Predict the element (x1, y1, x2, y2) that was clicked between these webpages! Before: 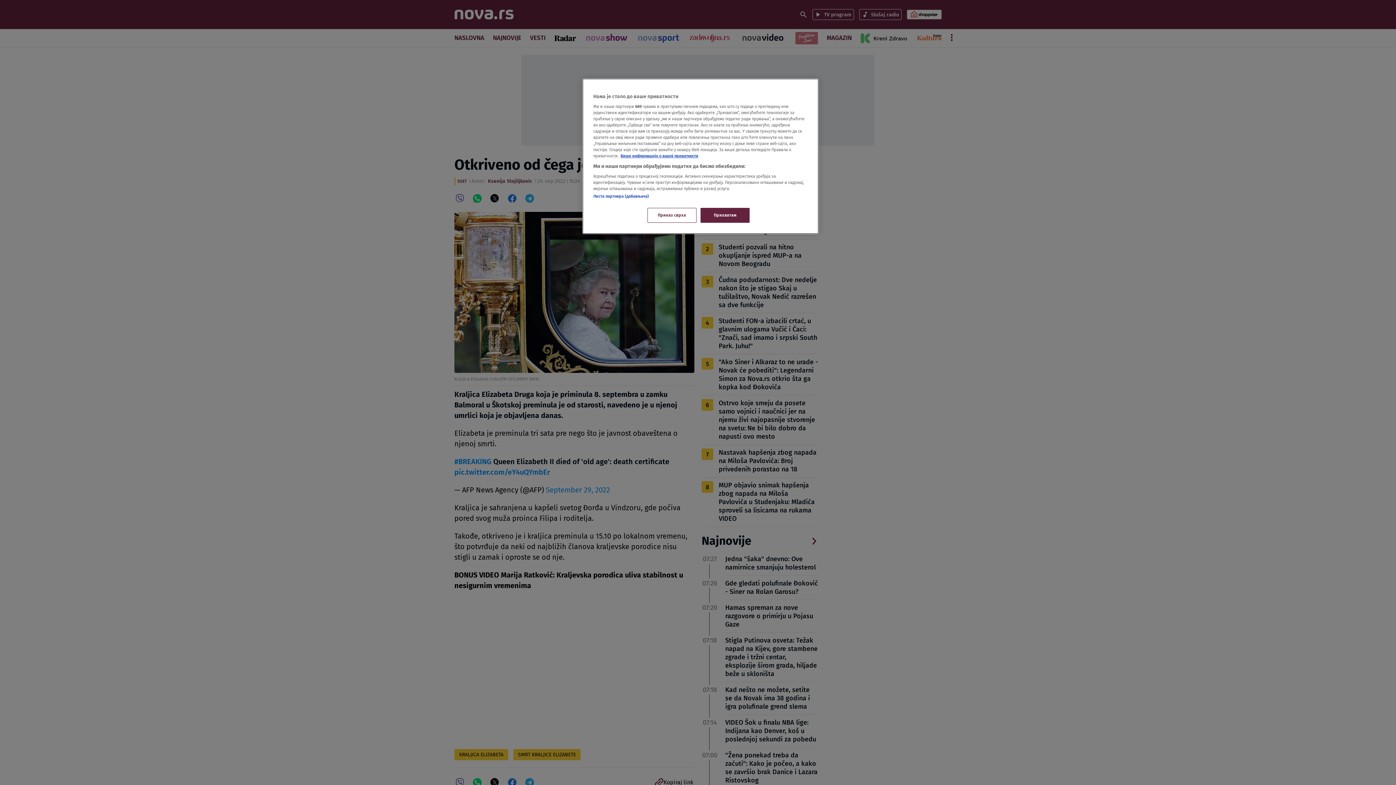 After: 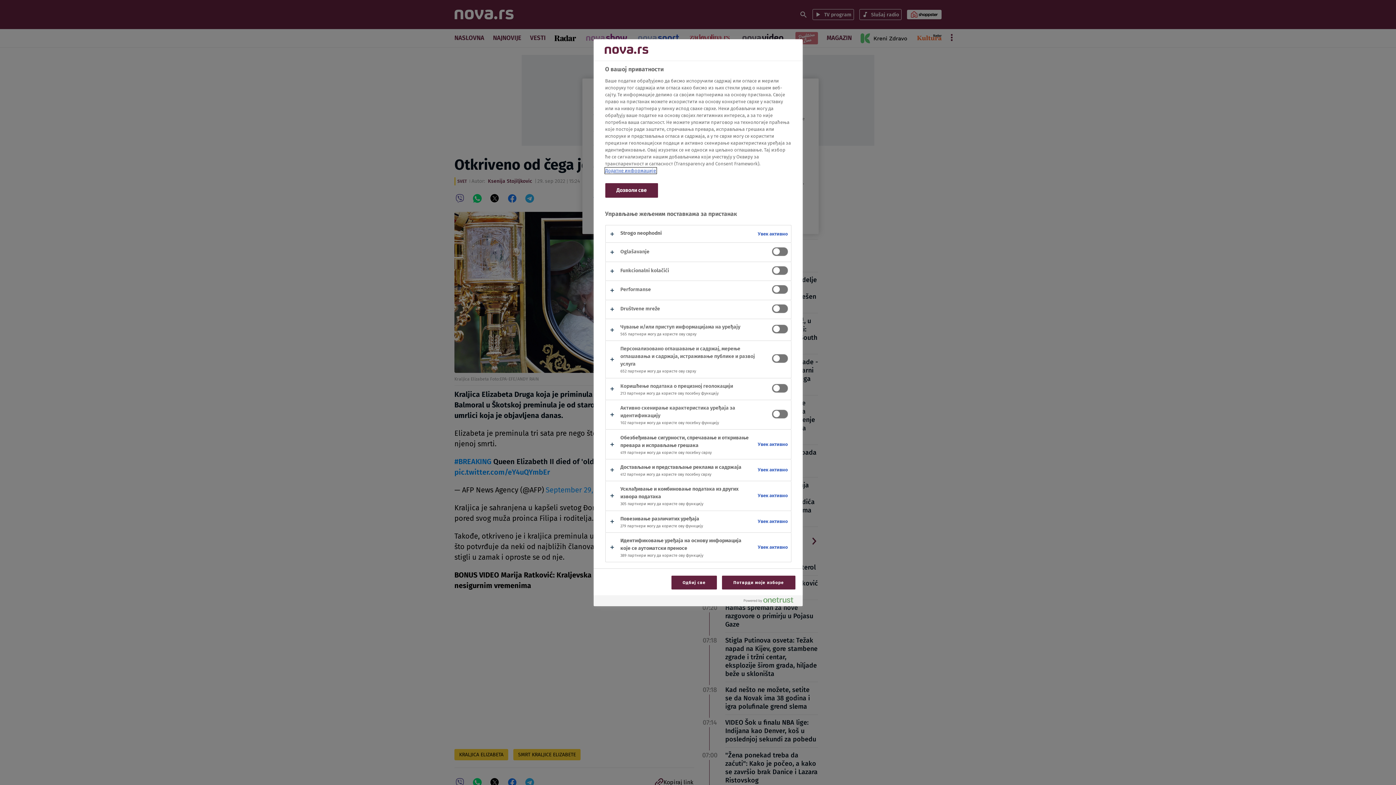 Action: bbox: (647, 208, 696, 222) label: Приказ сврха